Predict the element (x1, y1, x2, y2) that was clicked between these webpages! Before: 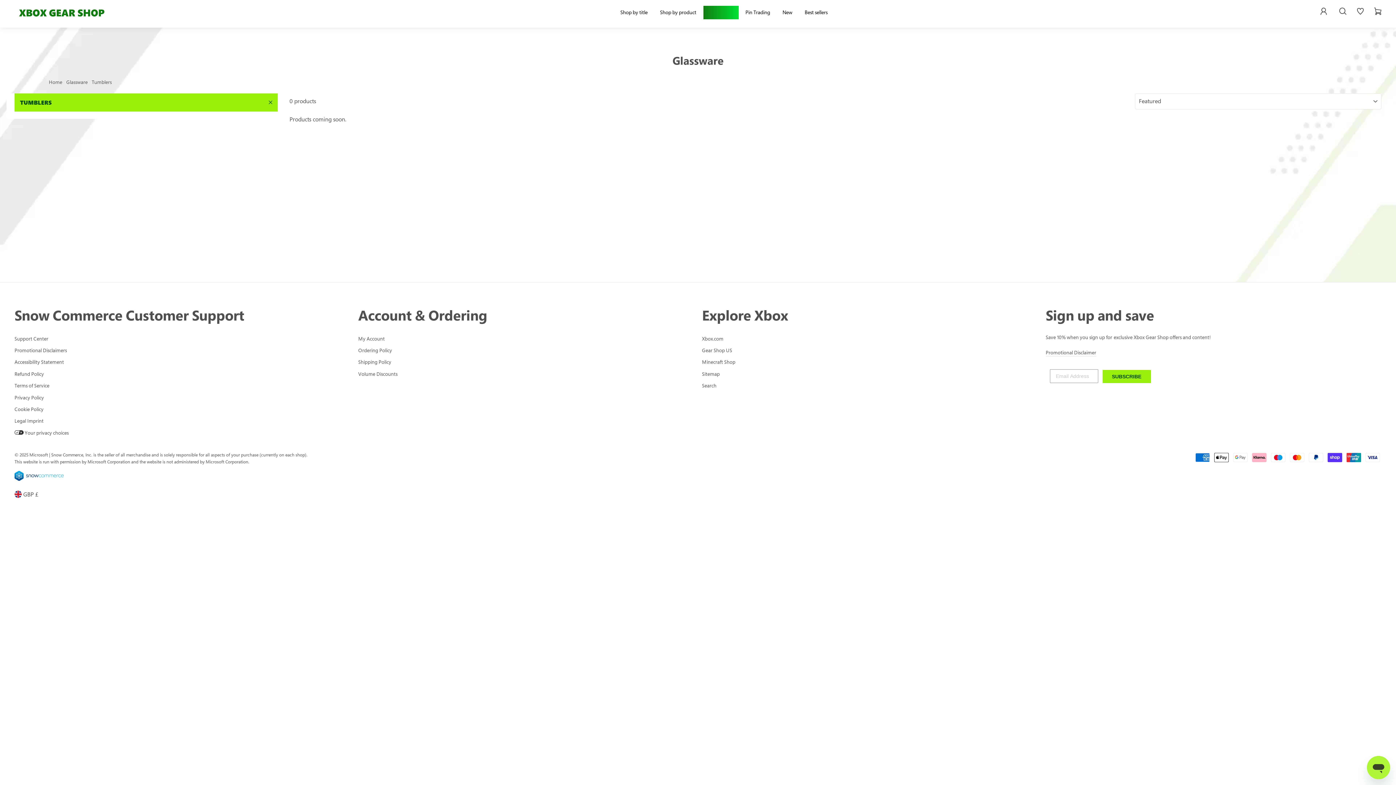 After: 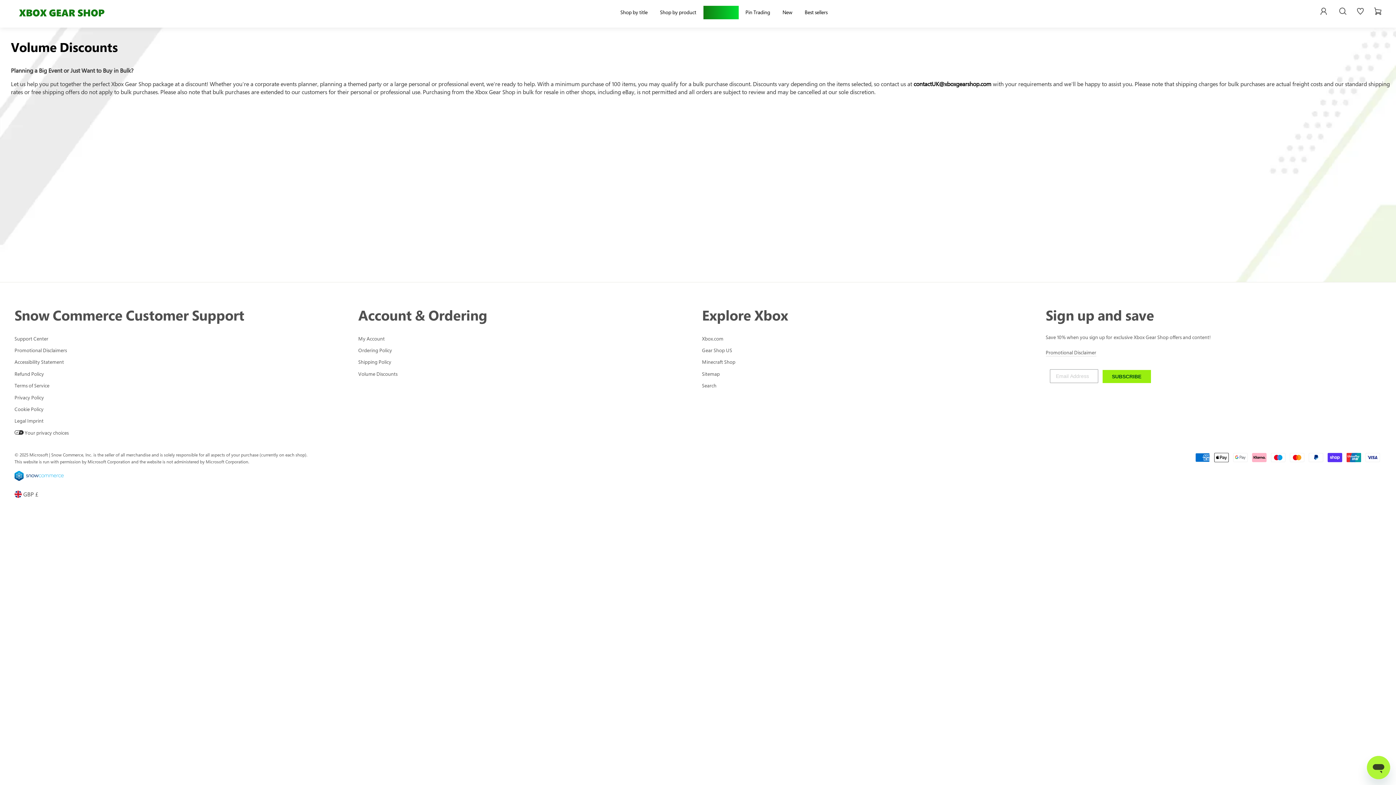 Action: bbox: (358, 369, 397, 379) label: Volume Discounts